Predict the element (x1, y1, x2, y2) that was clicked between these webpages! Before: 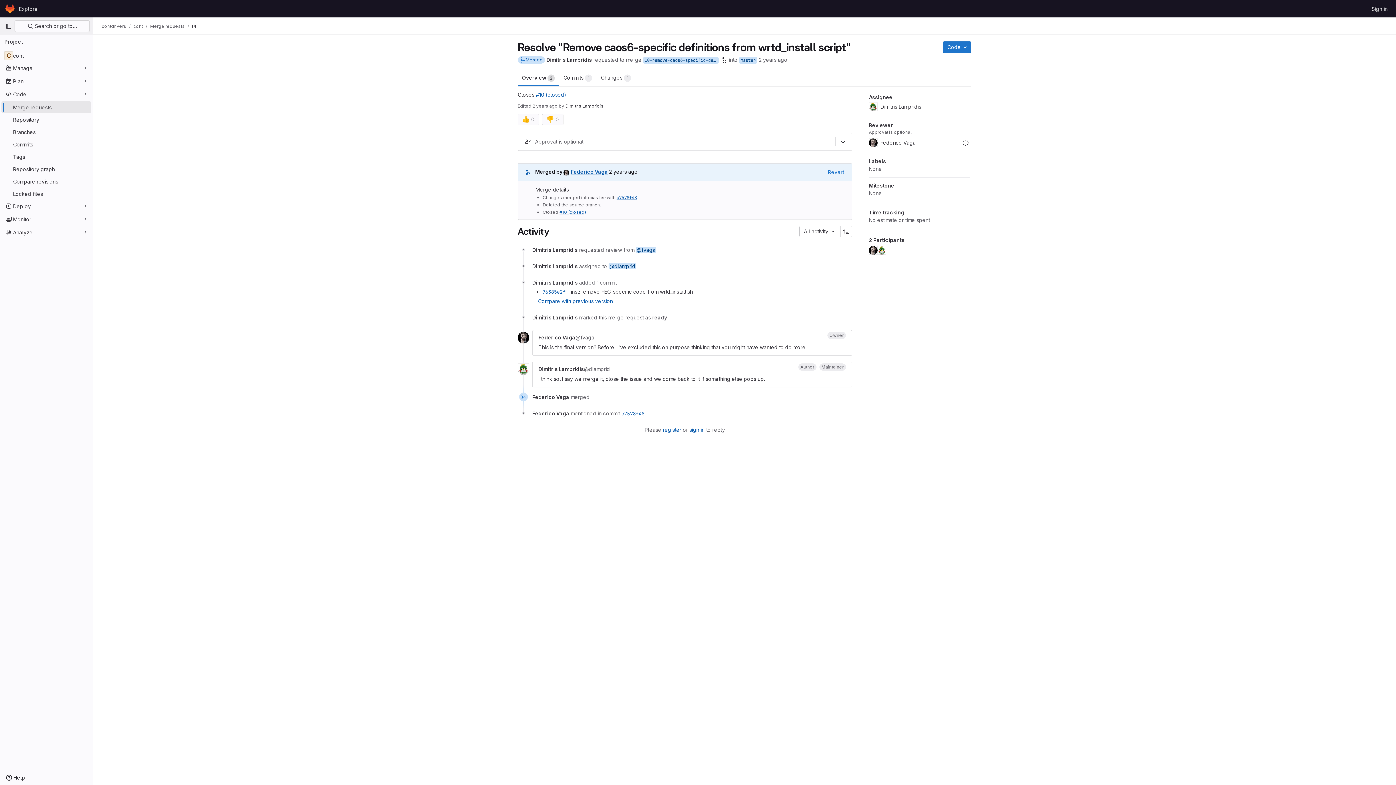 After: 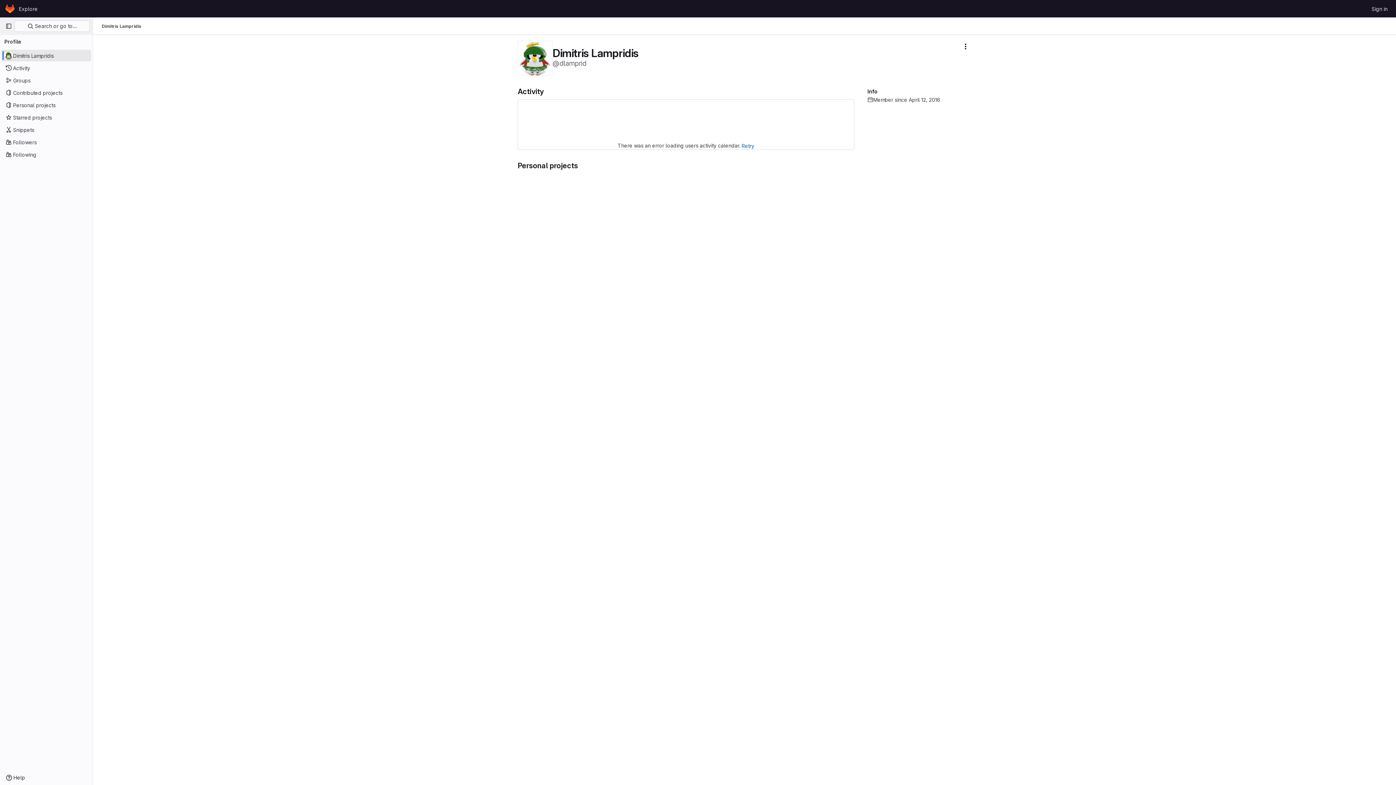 Action: bbox: (877, 246, 886, 255)